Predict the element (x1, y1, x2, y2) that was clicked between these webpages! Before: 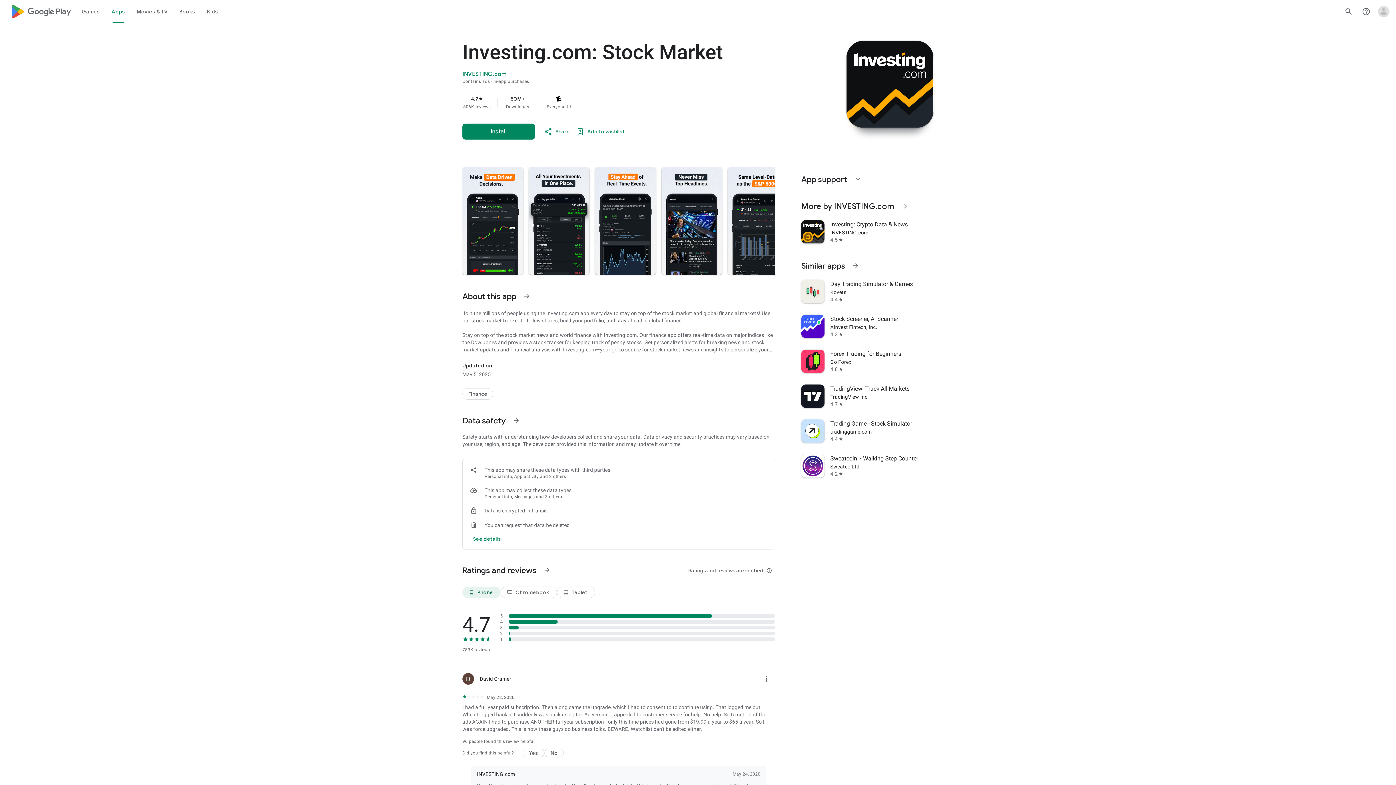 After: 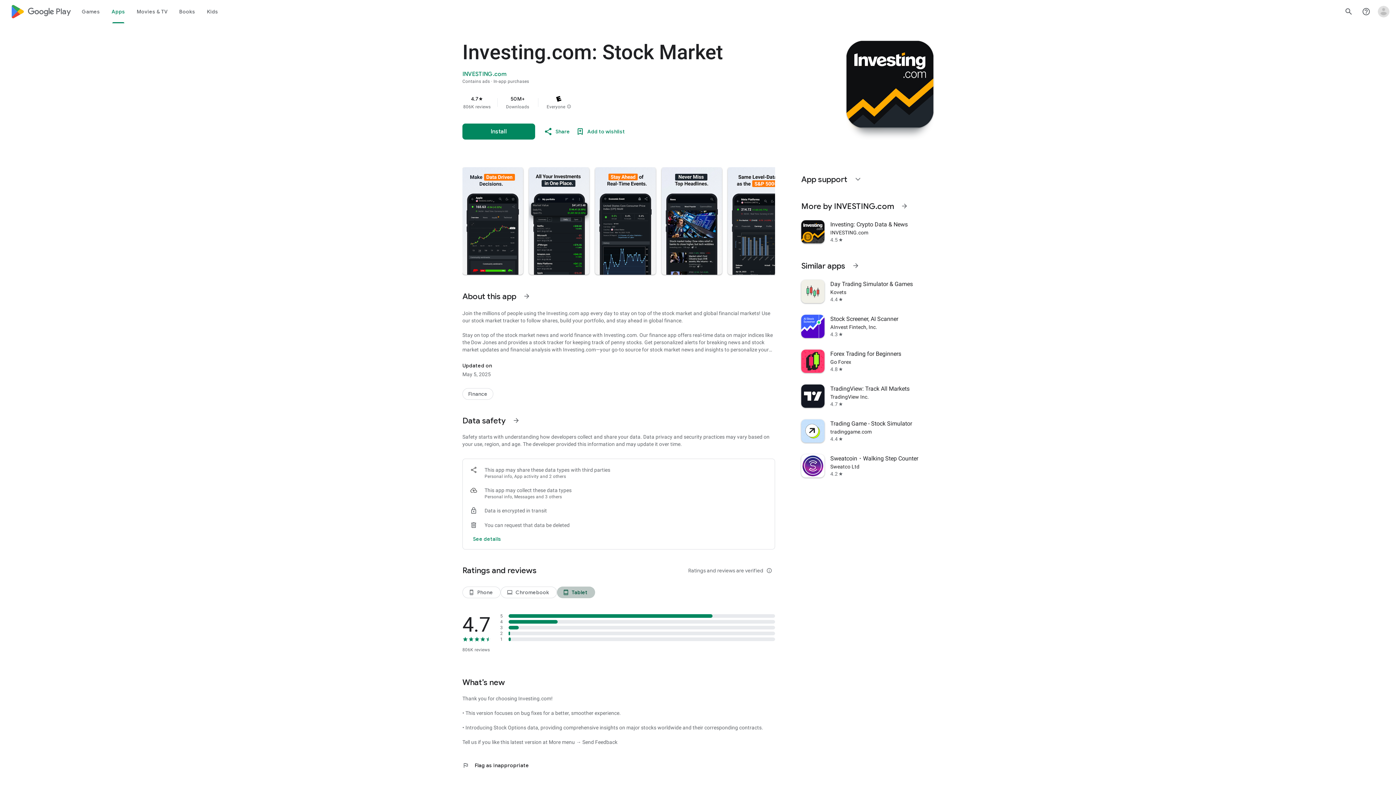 Action: bbox: (557, 586, 595, 598) label: Tablet